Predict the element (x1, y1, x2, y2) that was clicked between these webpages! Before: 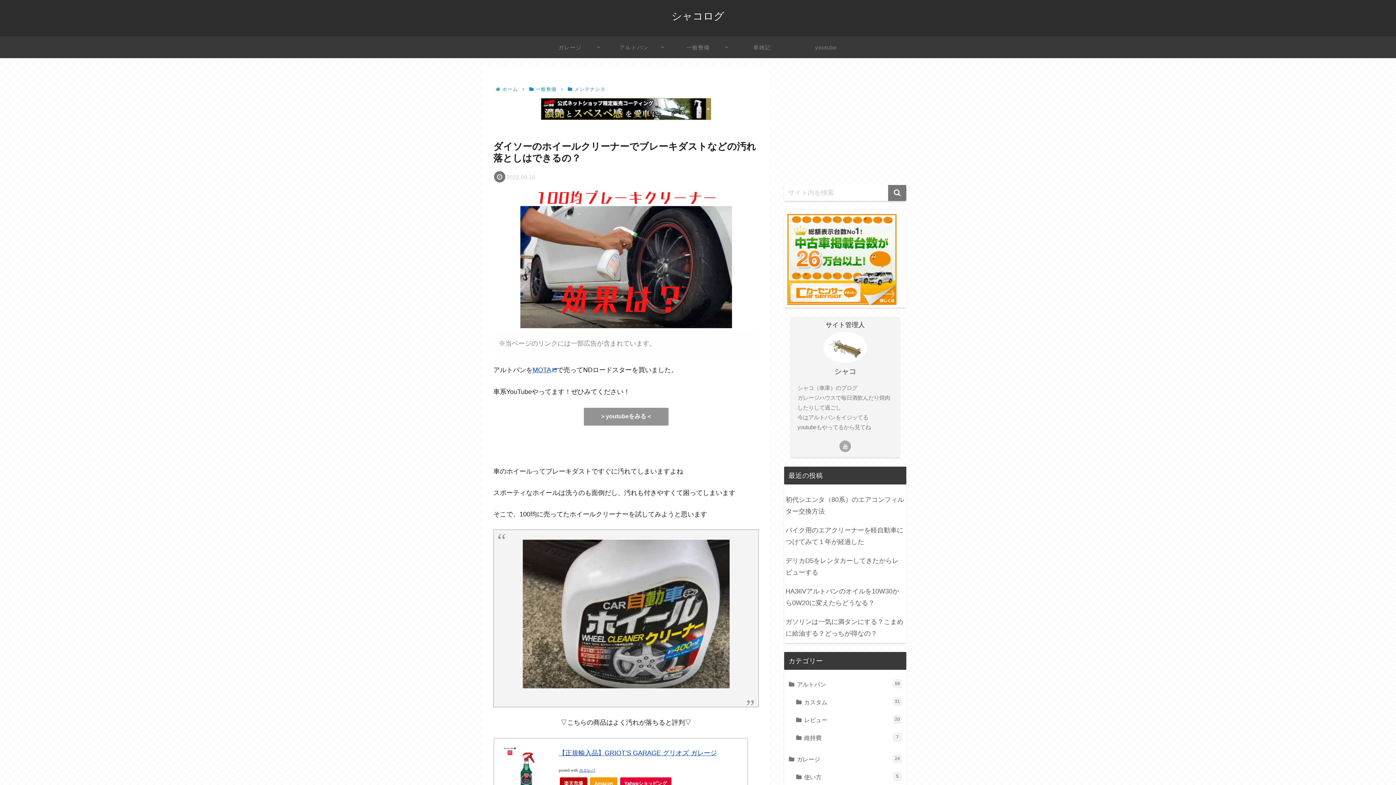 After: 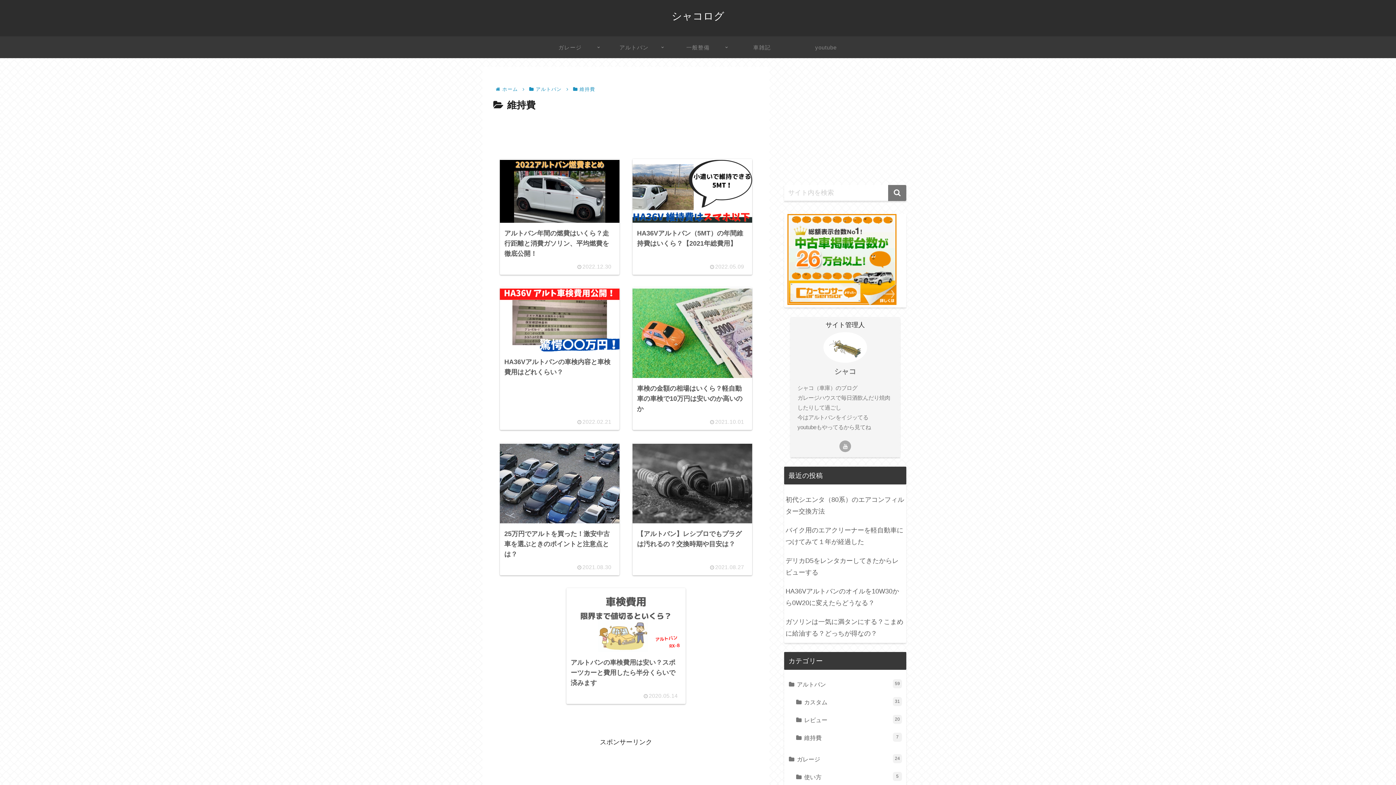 Action: label: 維持費
7 bbox: (794, 729, 903, 747)